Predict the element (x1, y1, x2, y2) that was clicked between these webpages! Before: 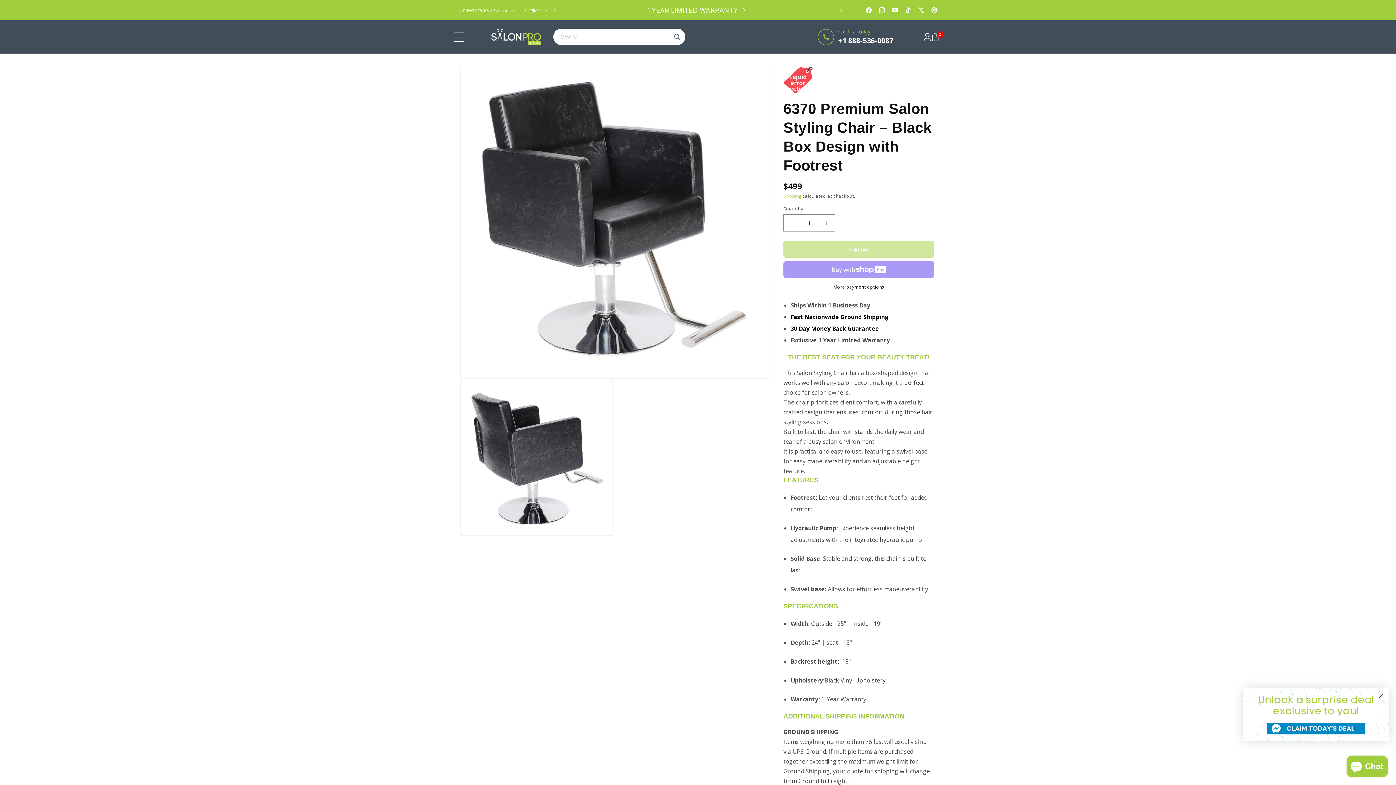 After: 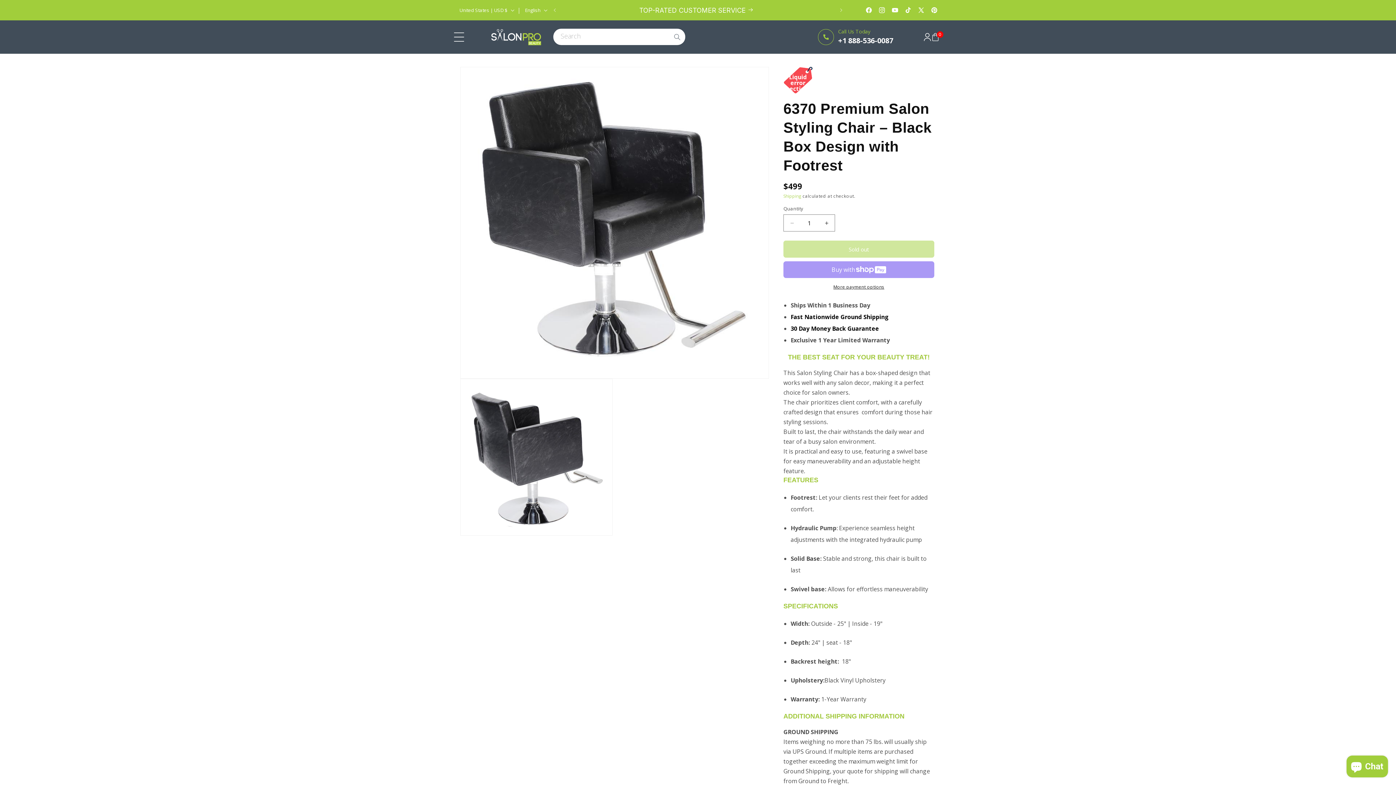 Action: label: Close dialog bbox: (1377, 691, 1386, 700)